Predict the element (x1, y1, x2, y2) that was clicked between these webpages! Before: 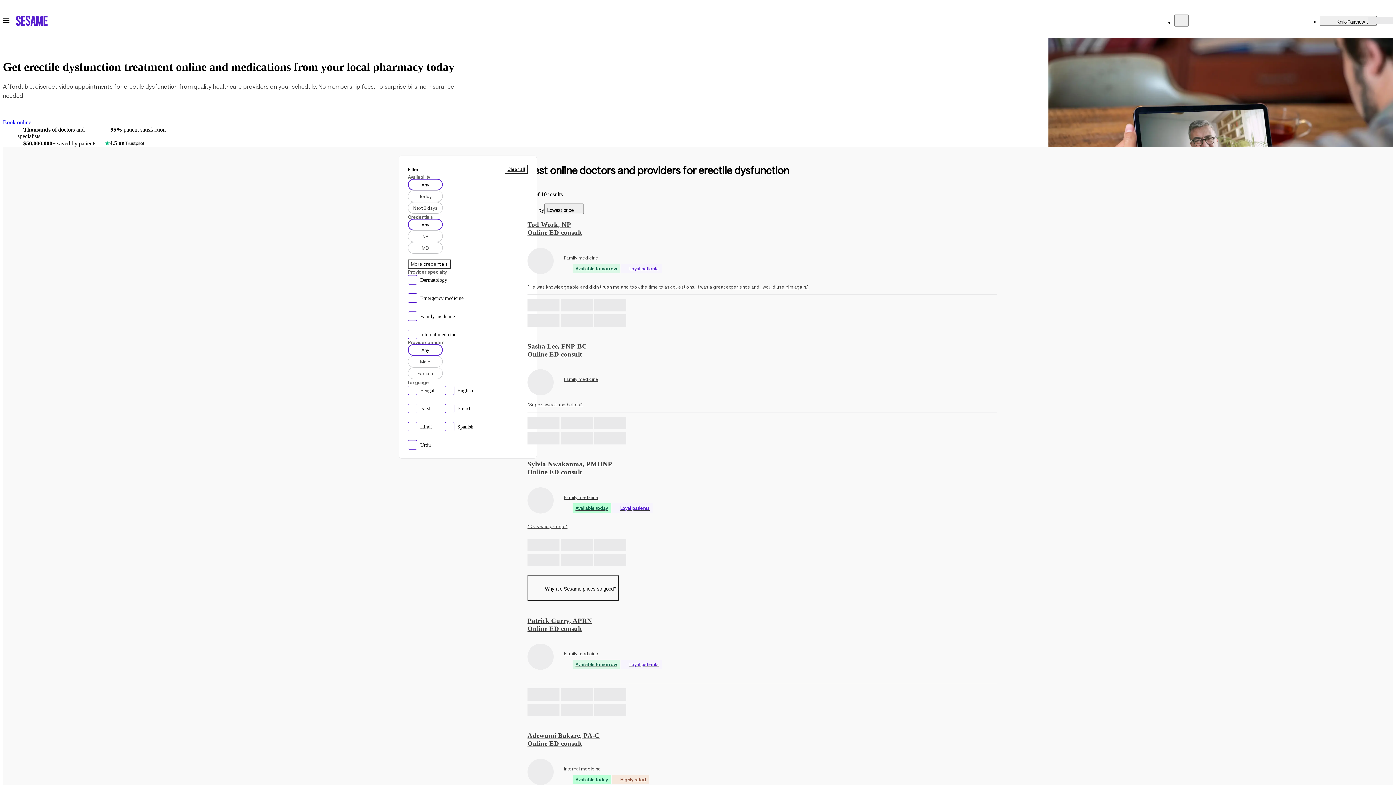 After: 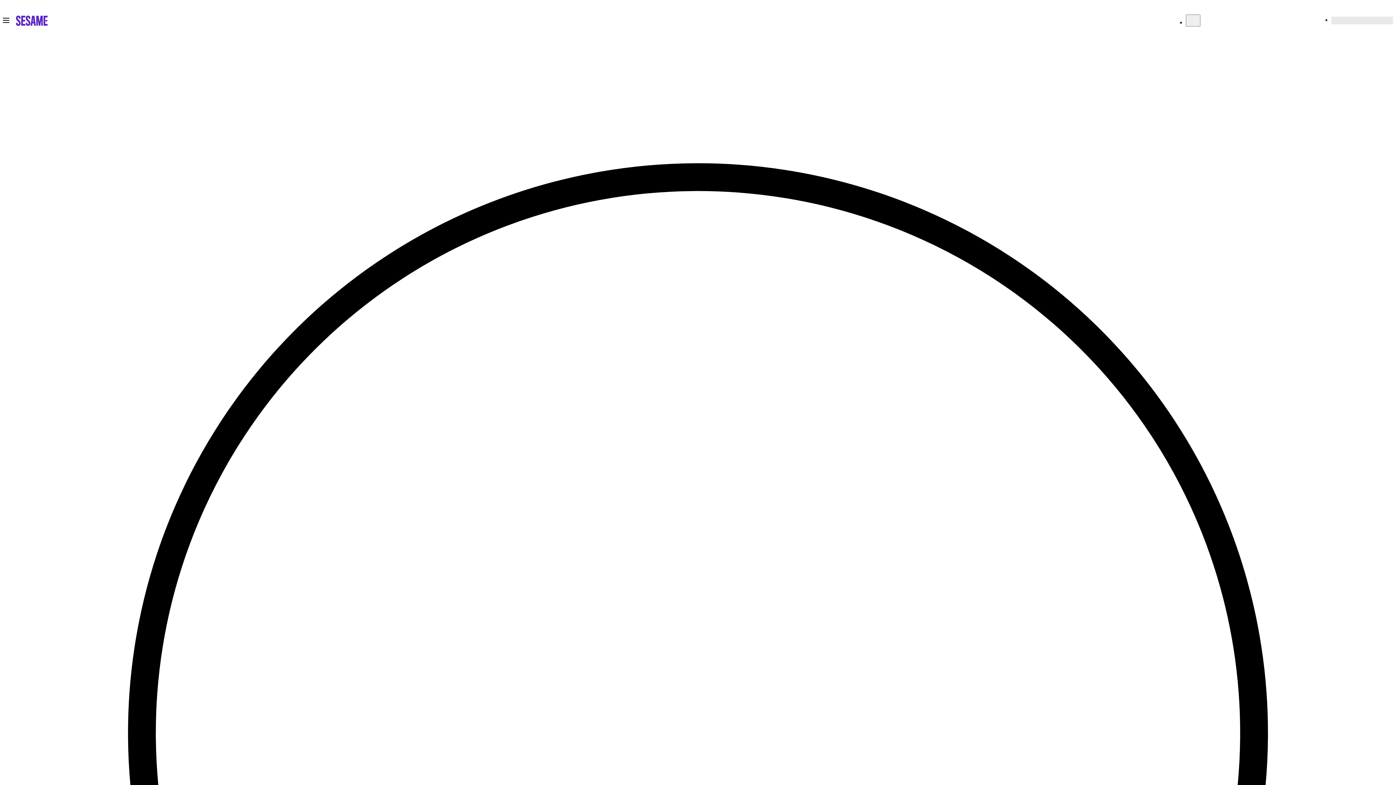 Action: label: Book an appointment with Tod Work, NP. bbox: (527, 214, 997, 290)